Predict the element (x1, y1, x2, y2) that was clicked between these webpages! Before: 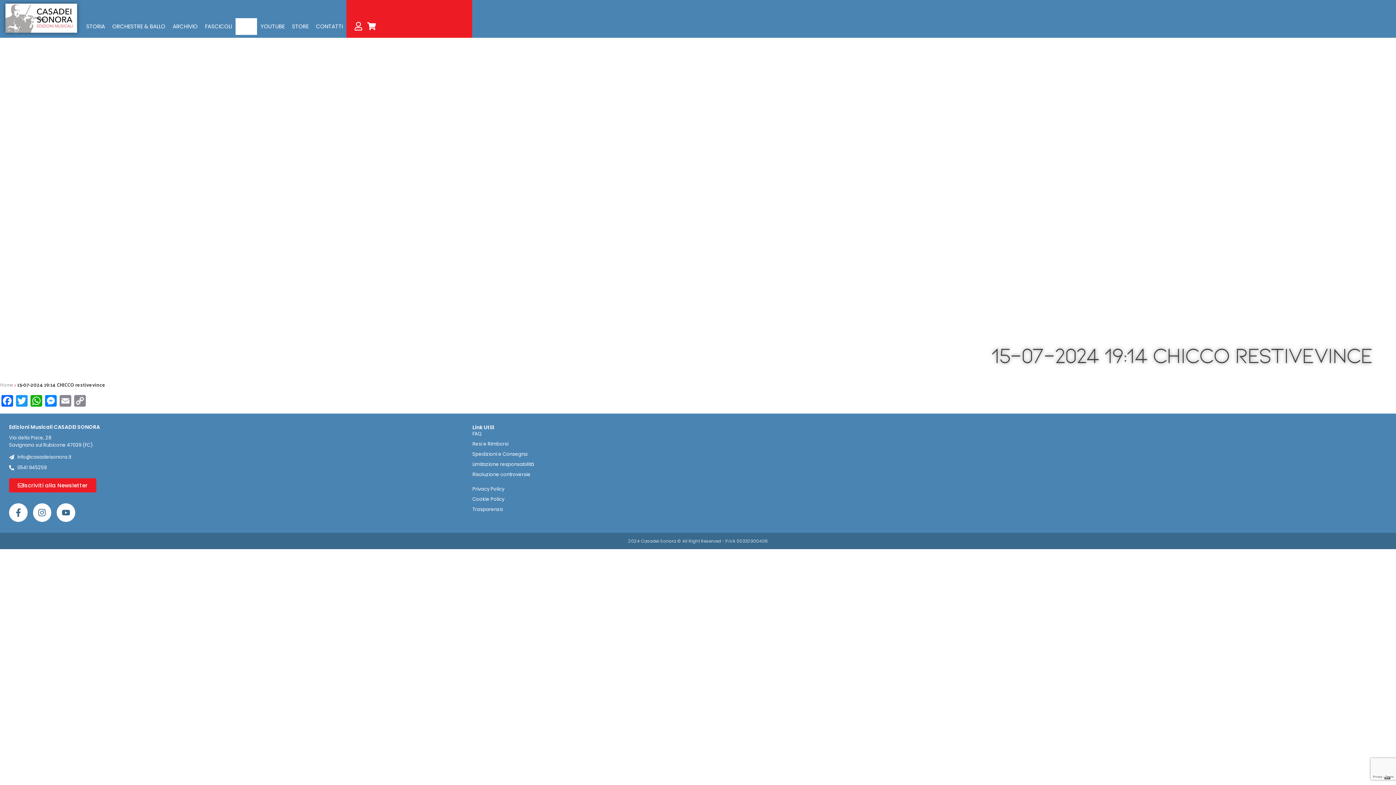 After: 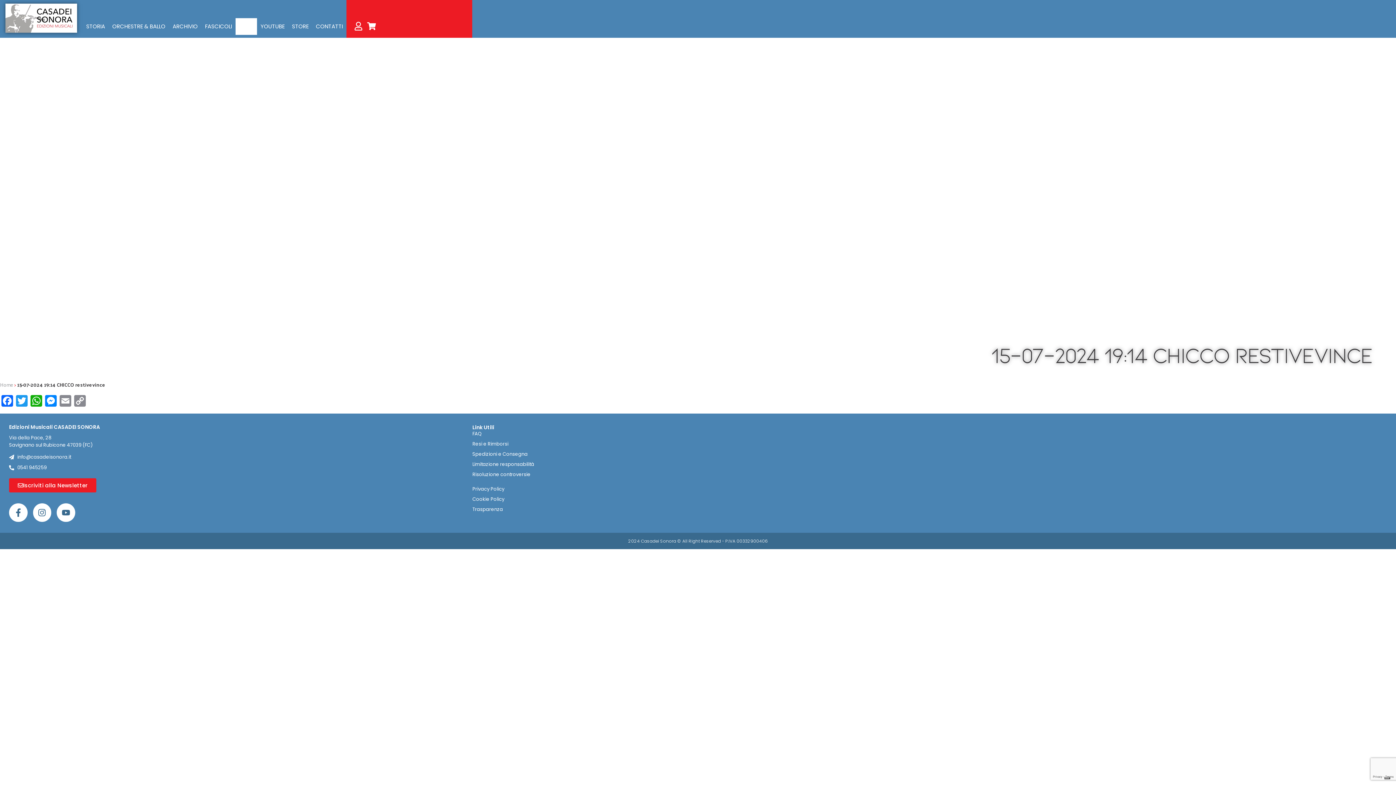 Action: bbox: (9, 464, 465, 471) label: 0541 945259